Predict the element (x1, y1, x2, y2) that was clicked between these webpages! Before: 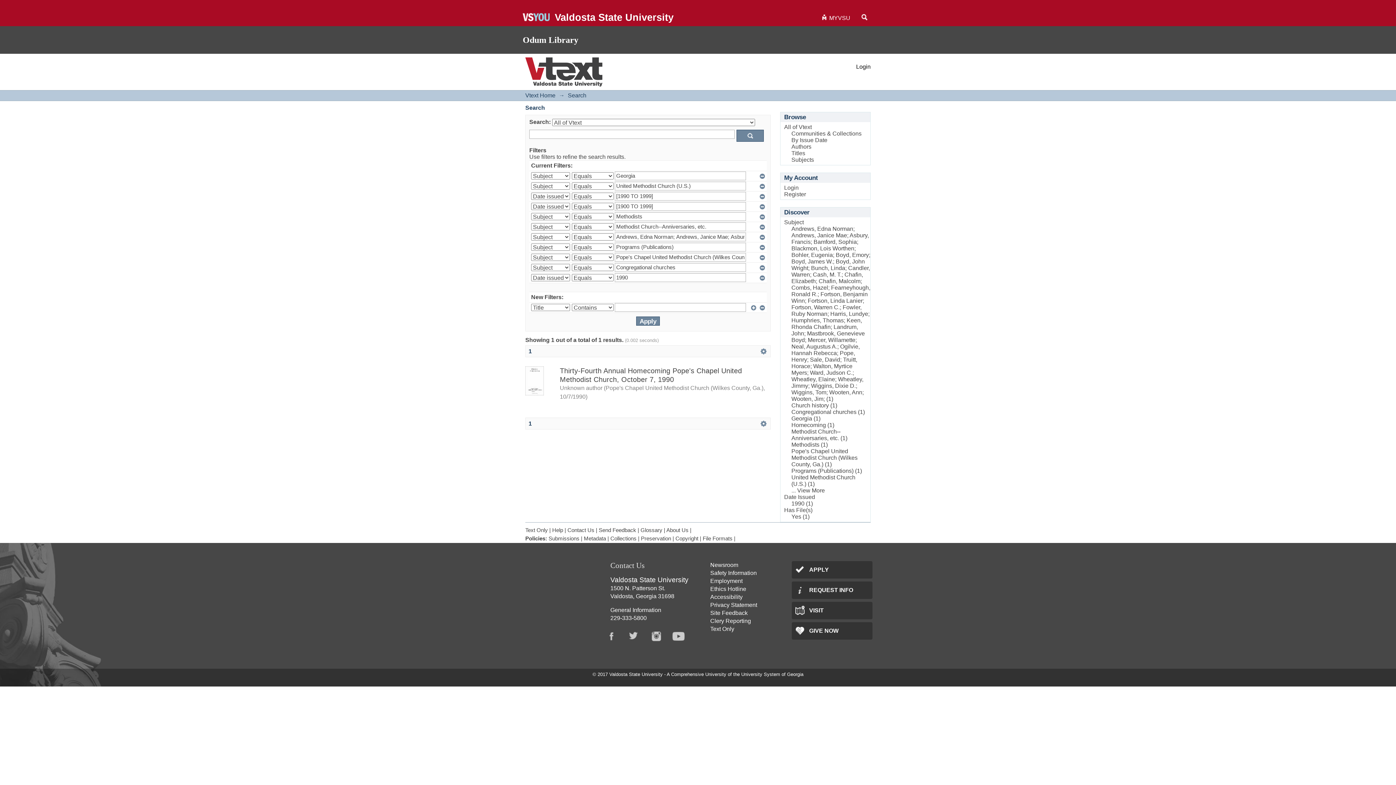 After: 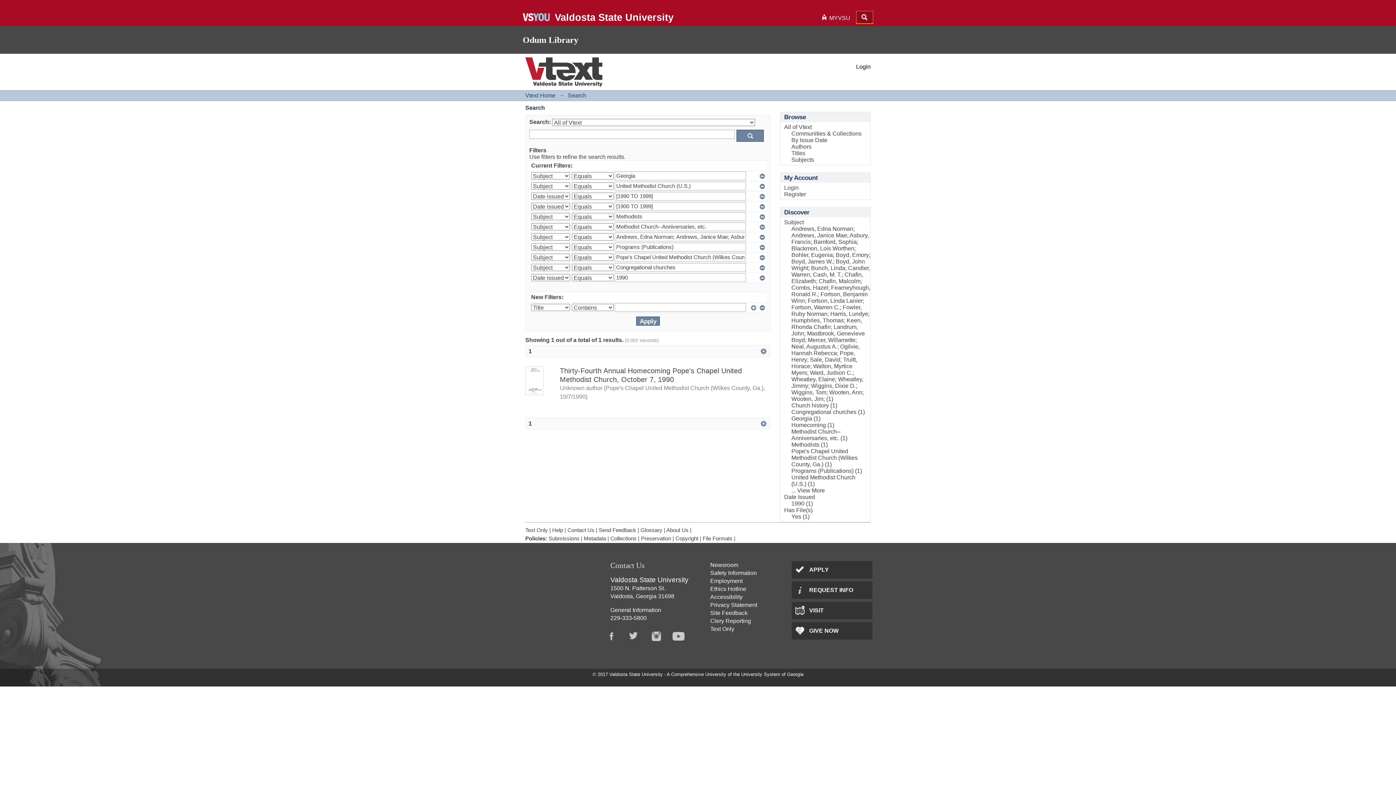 Action: bbox: (856, 10, 873, 23) label: Search